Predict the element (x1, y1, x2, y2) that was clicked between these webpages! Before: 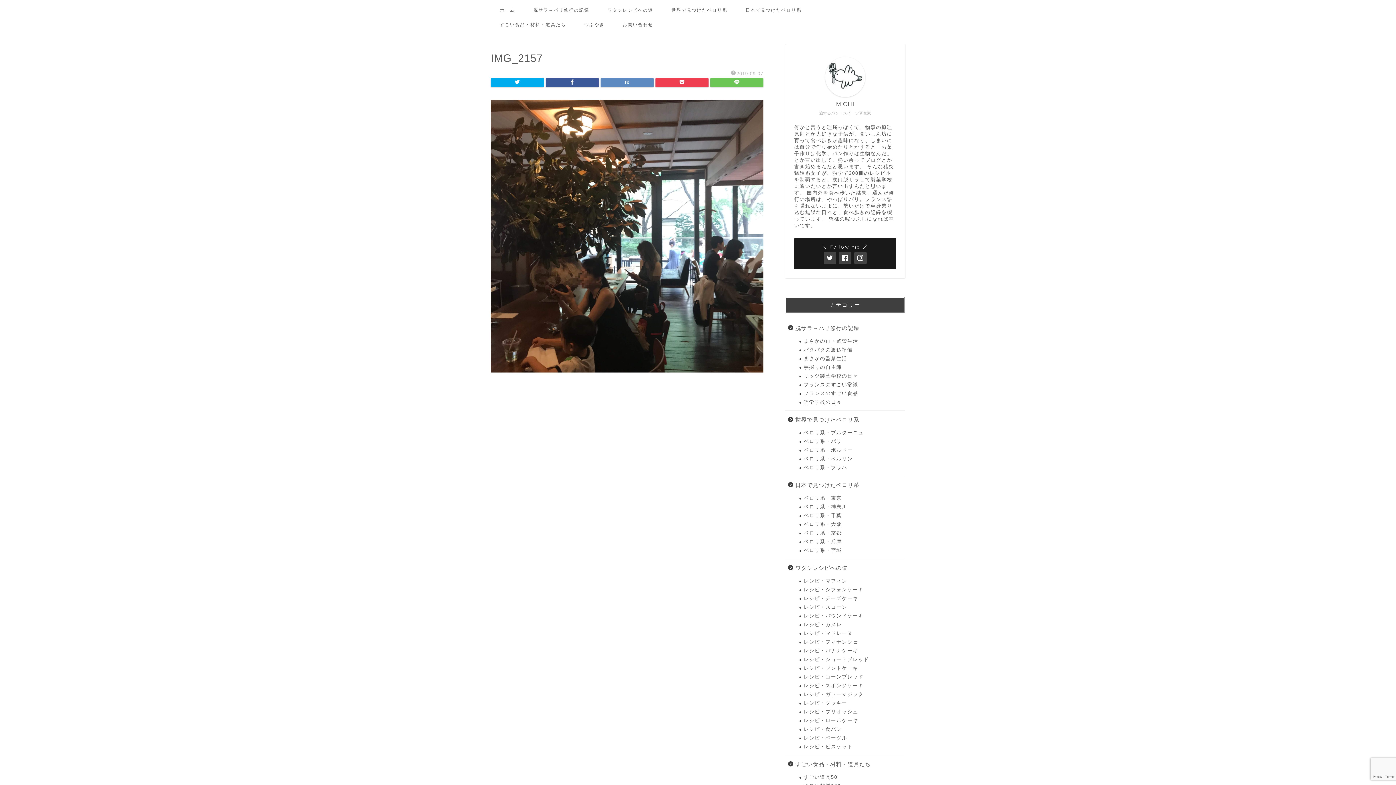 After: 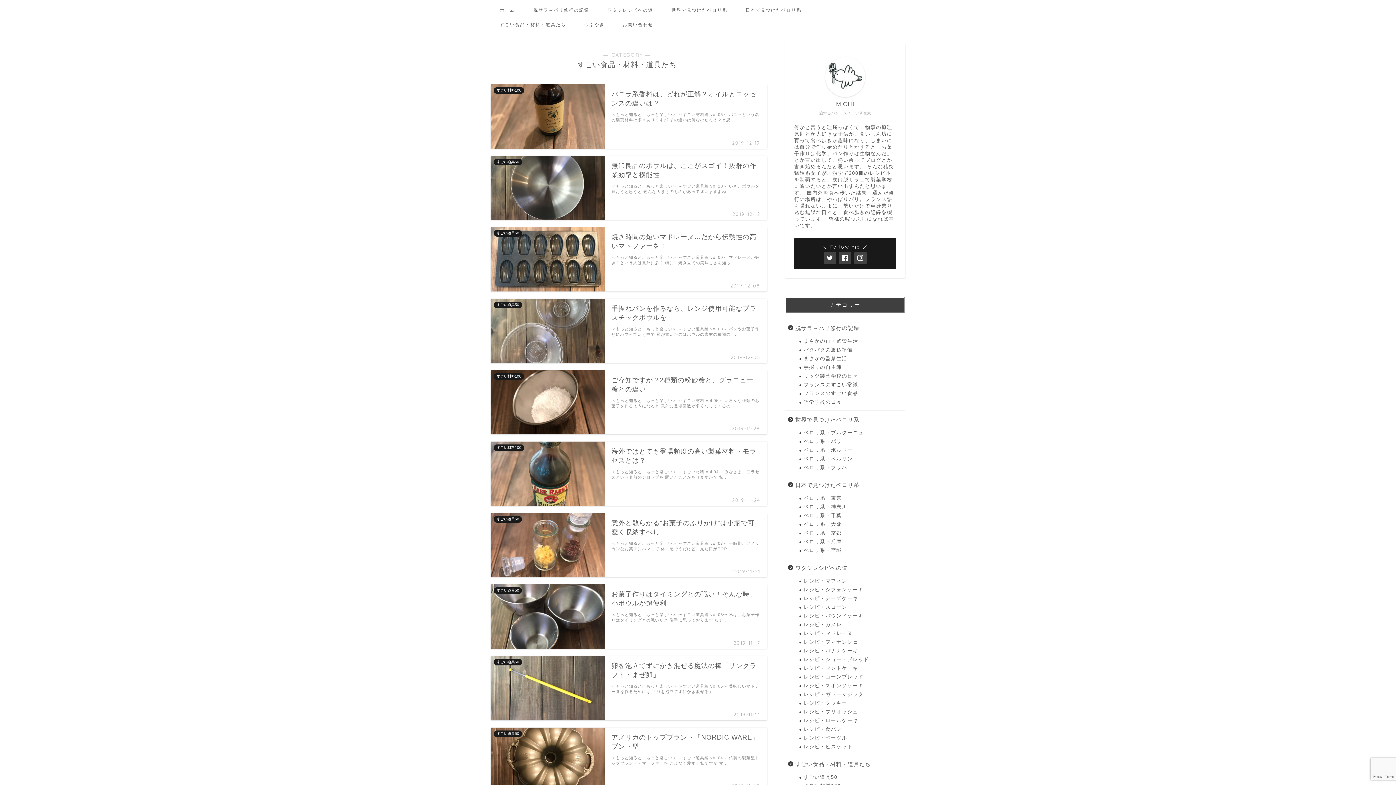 Action: label: すごい食品・材料・道具たち bbox: (490, 18, 575, 33)